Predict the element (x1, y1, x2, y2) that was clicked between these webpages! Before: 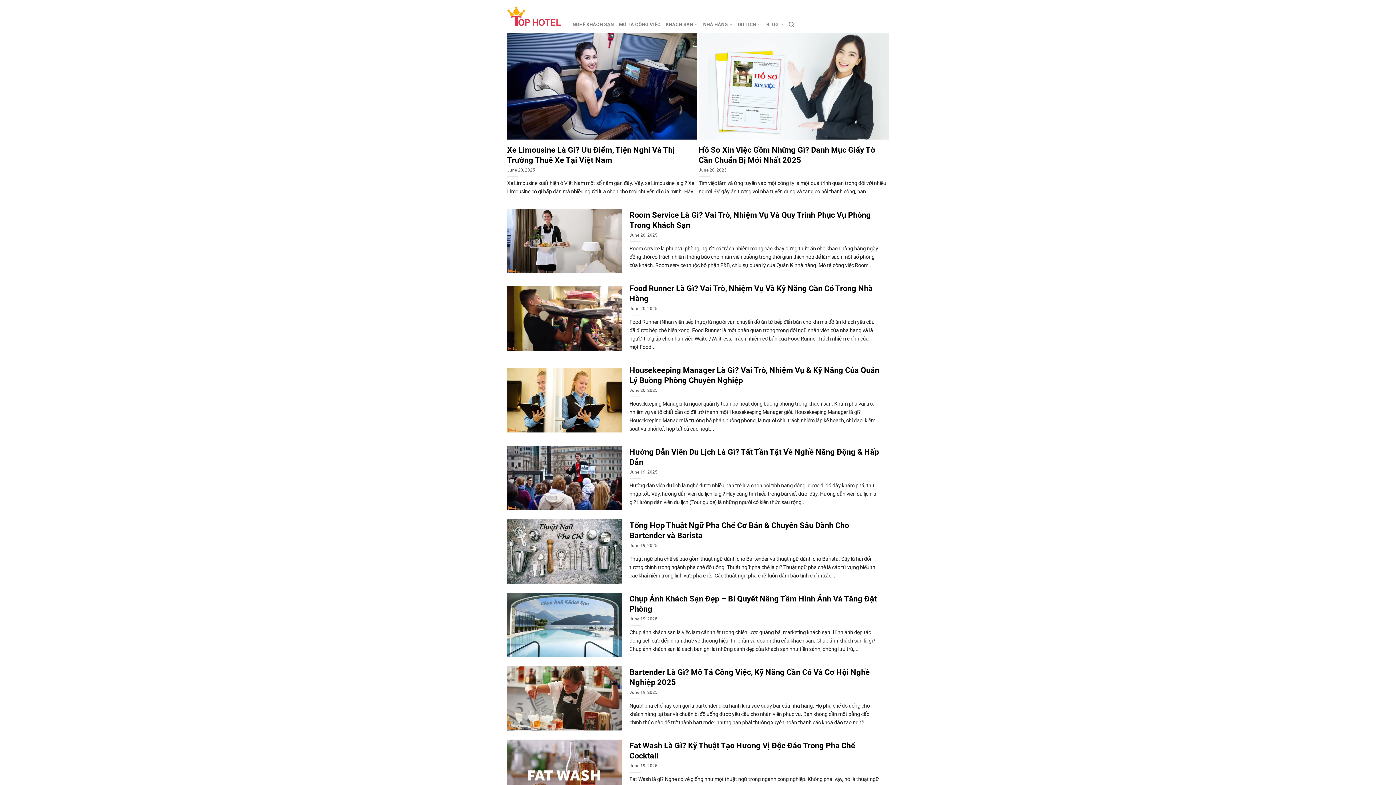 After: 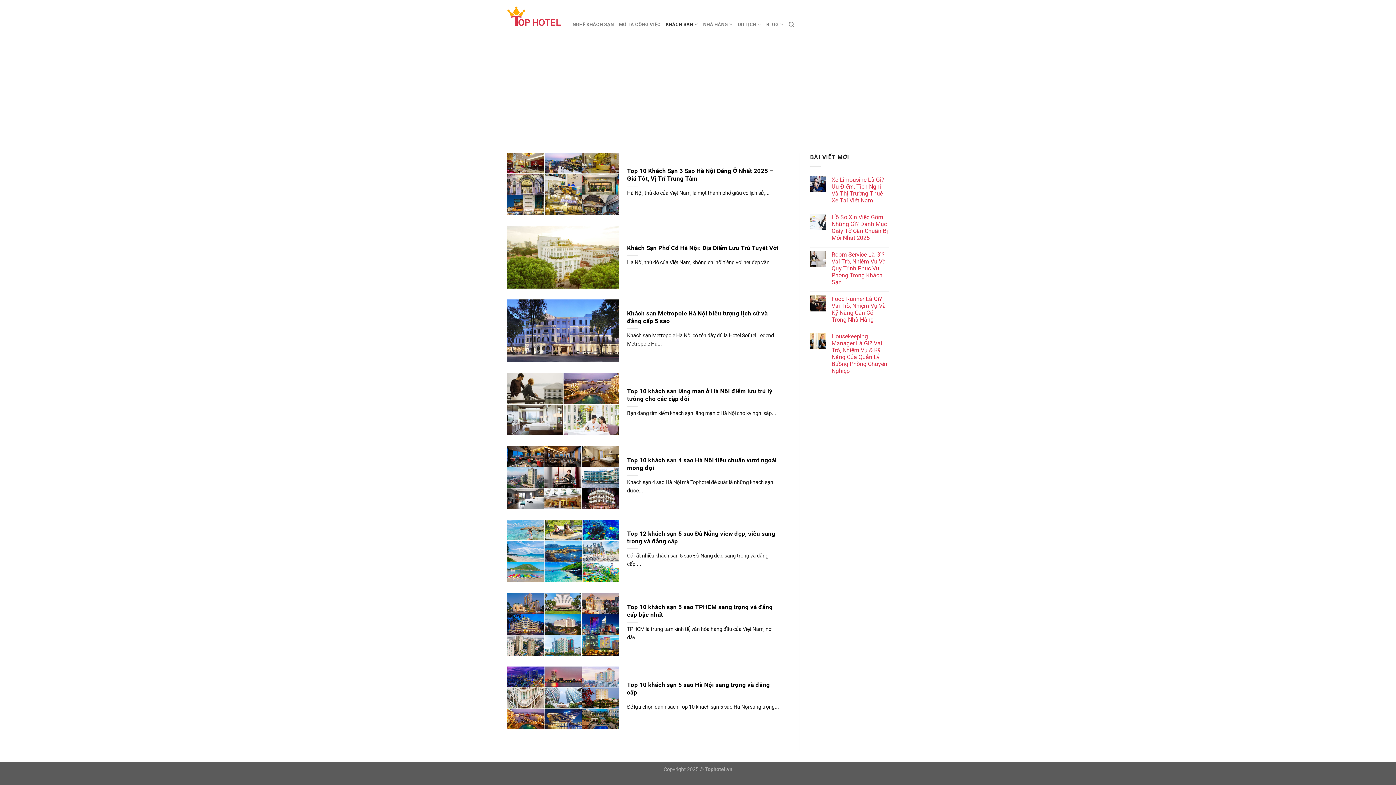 Action: bbox: (665, 0, 698, 49) label: KHÁCH SẠN